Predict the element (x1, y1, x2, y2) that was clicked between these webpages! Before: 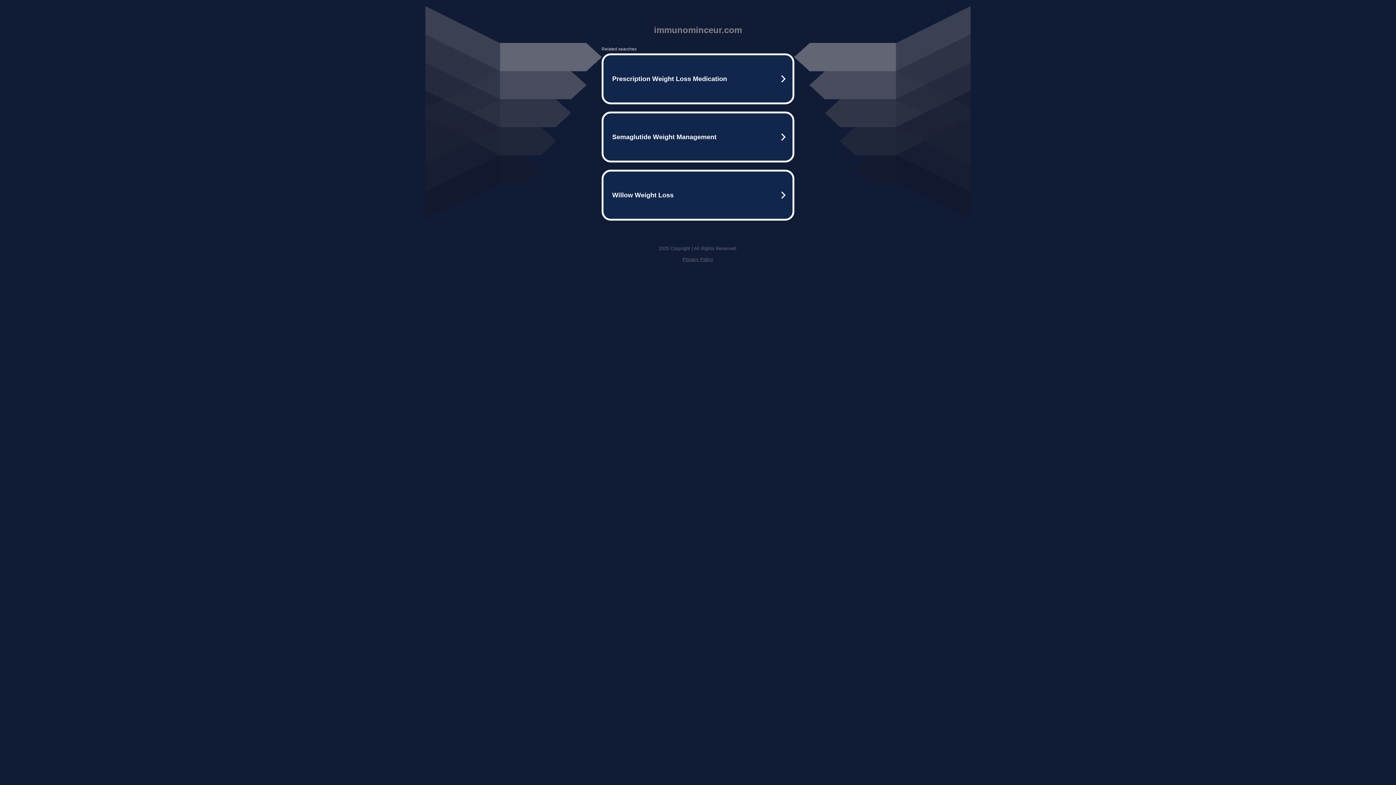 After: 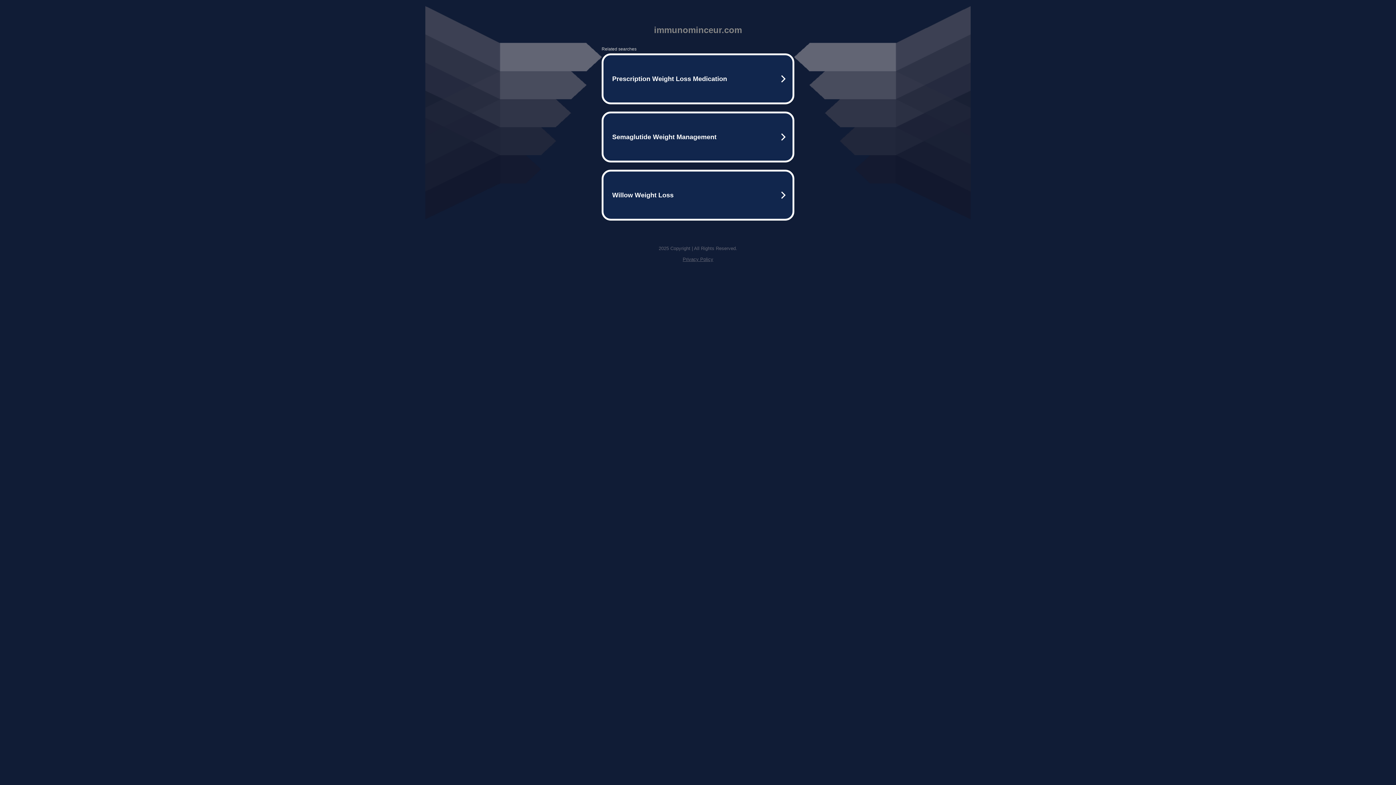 Action: bbox: (682, 256, 713, 262) label: Privacy Policy